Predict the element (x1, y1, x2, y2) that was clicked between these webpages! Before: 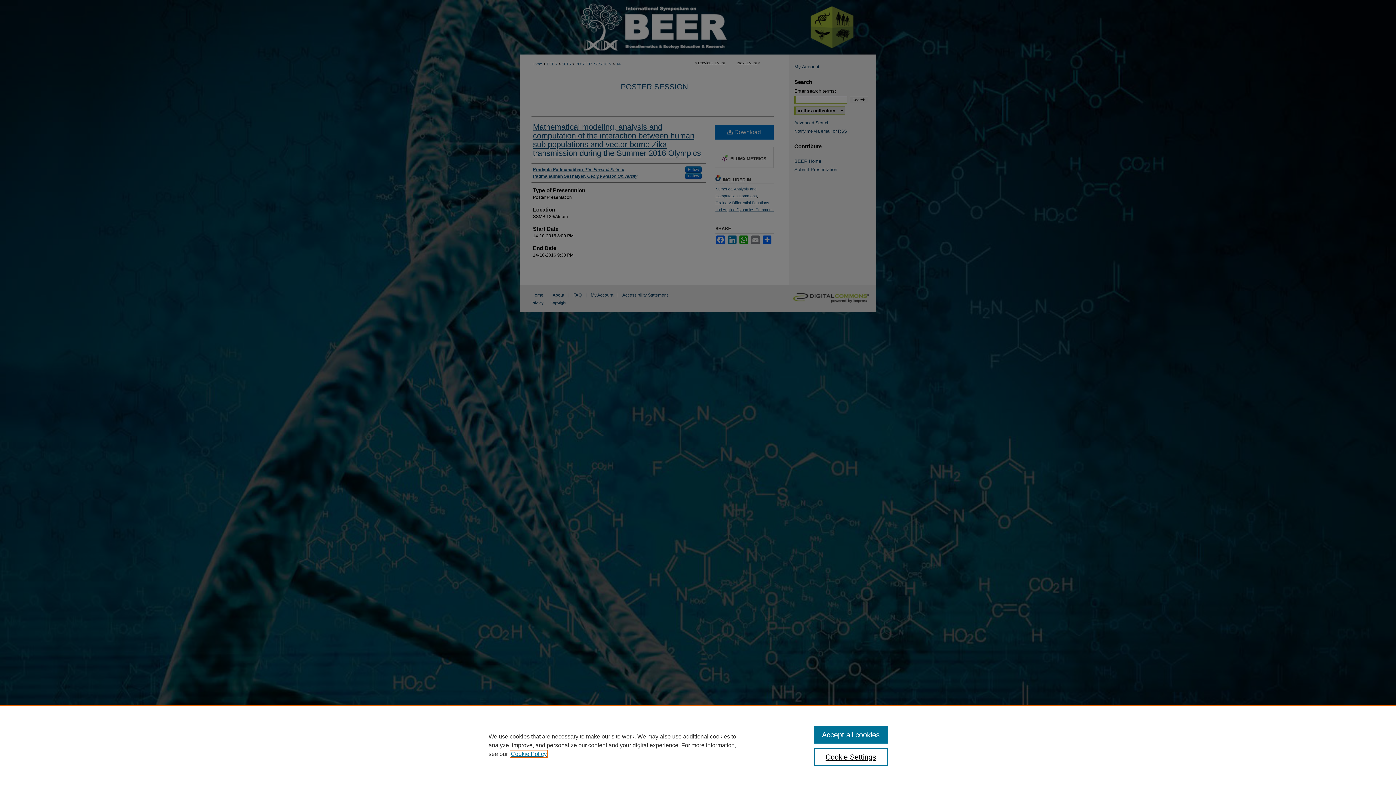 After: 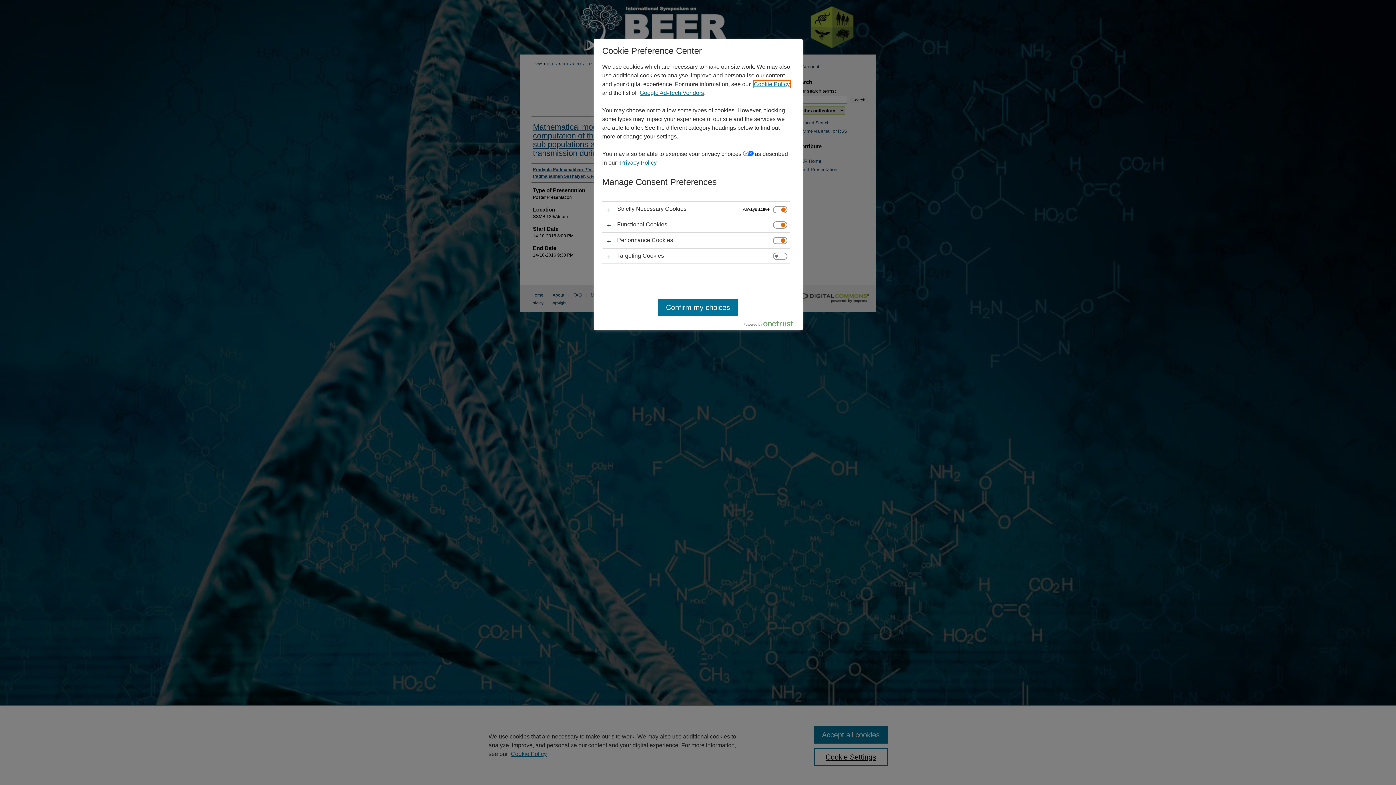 Action: label: Cookie Settings bbox: (814, 748, 887, 766)